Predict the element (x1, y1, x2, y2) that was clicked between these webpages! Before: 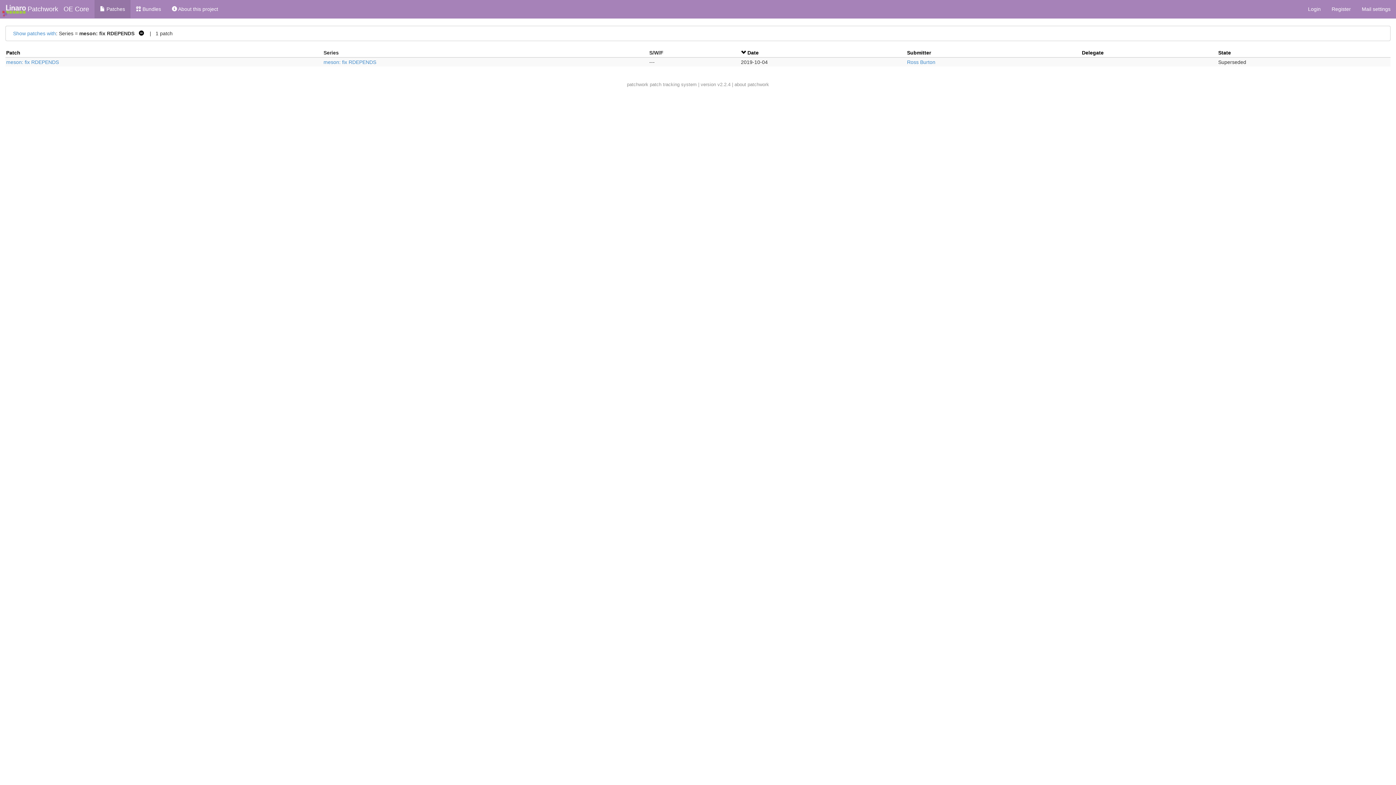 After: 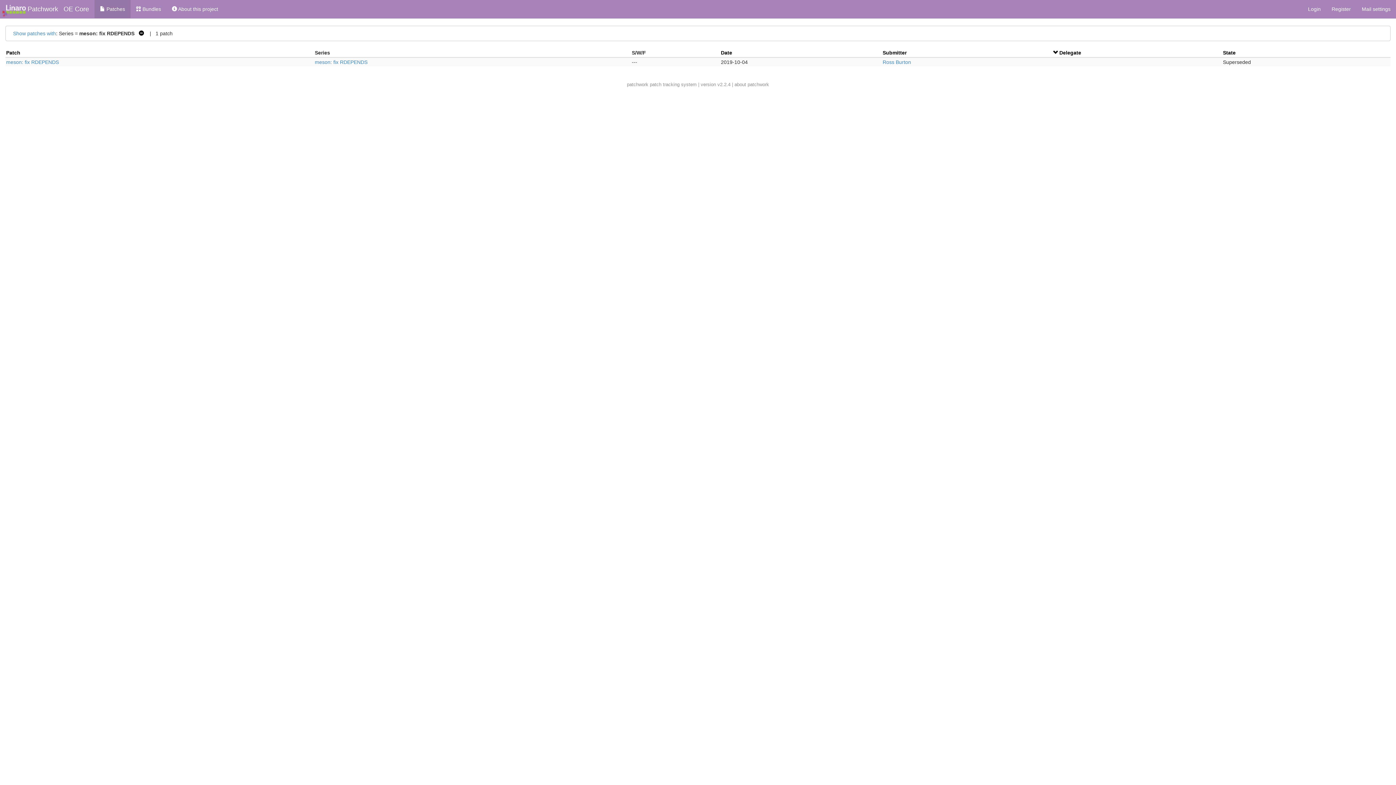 Action: label: Delegate bbox: (1082, 49, 1104, 55)